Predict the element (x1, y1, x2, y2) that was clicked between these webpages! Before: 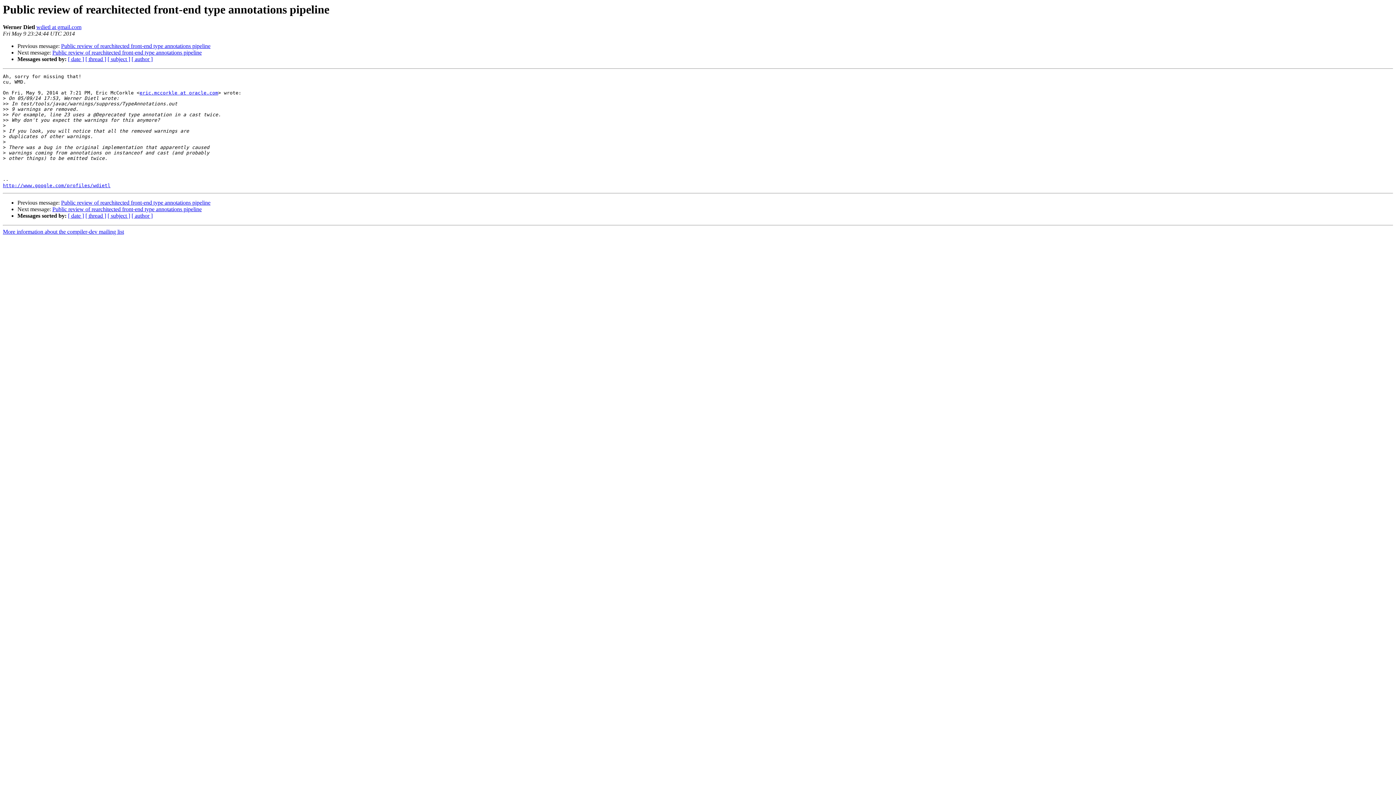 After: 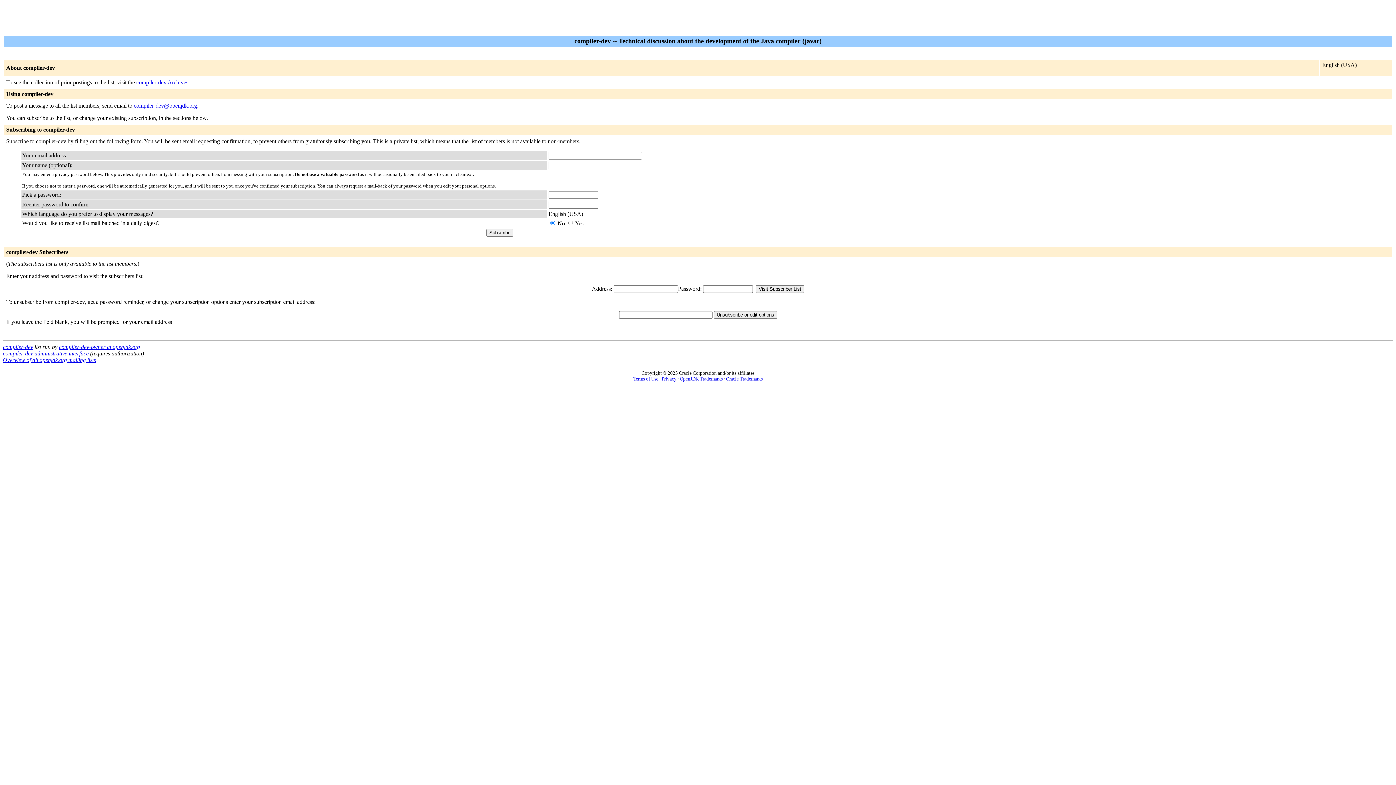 Action: label: eric.mccorkle at oracle.com bbox: (139, 90, 218, 95)